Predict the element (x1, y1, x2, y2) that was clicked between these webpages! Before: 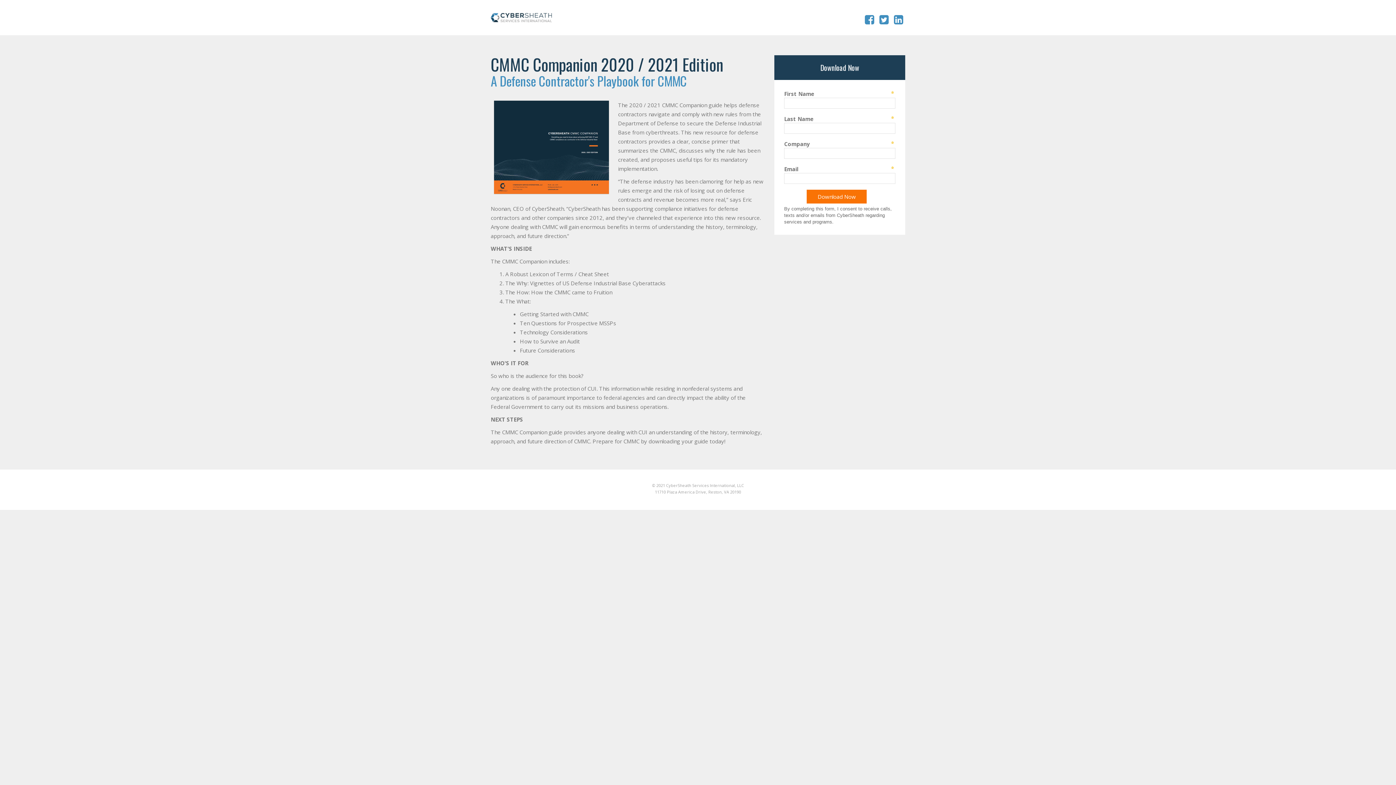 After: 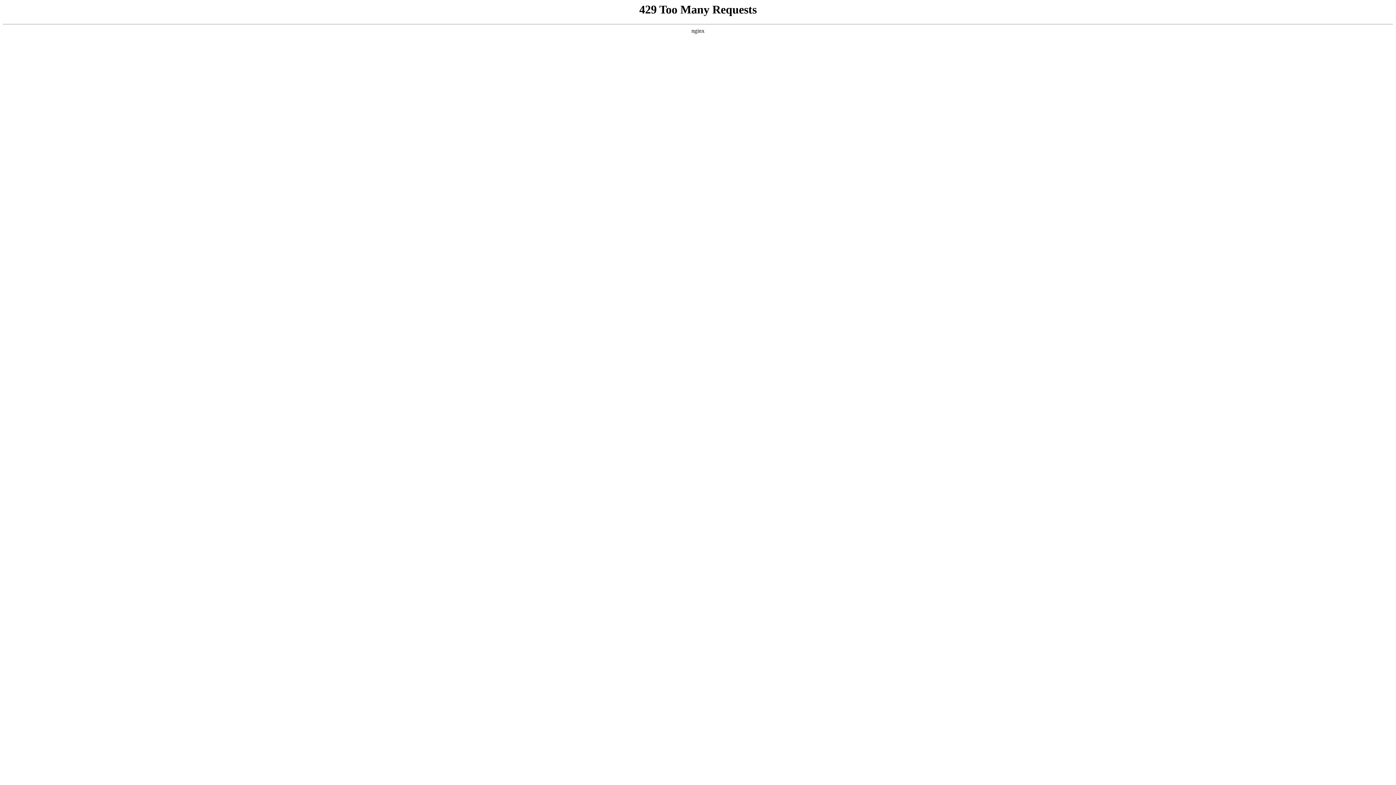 Action: bbox: (490, 13, 552, 20)